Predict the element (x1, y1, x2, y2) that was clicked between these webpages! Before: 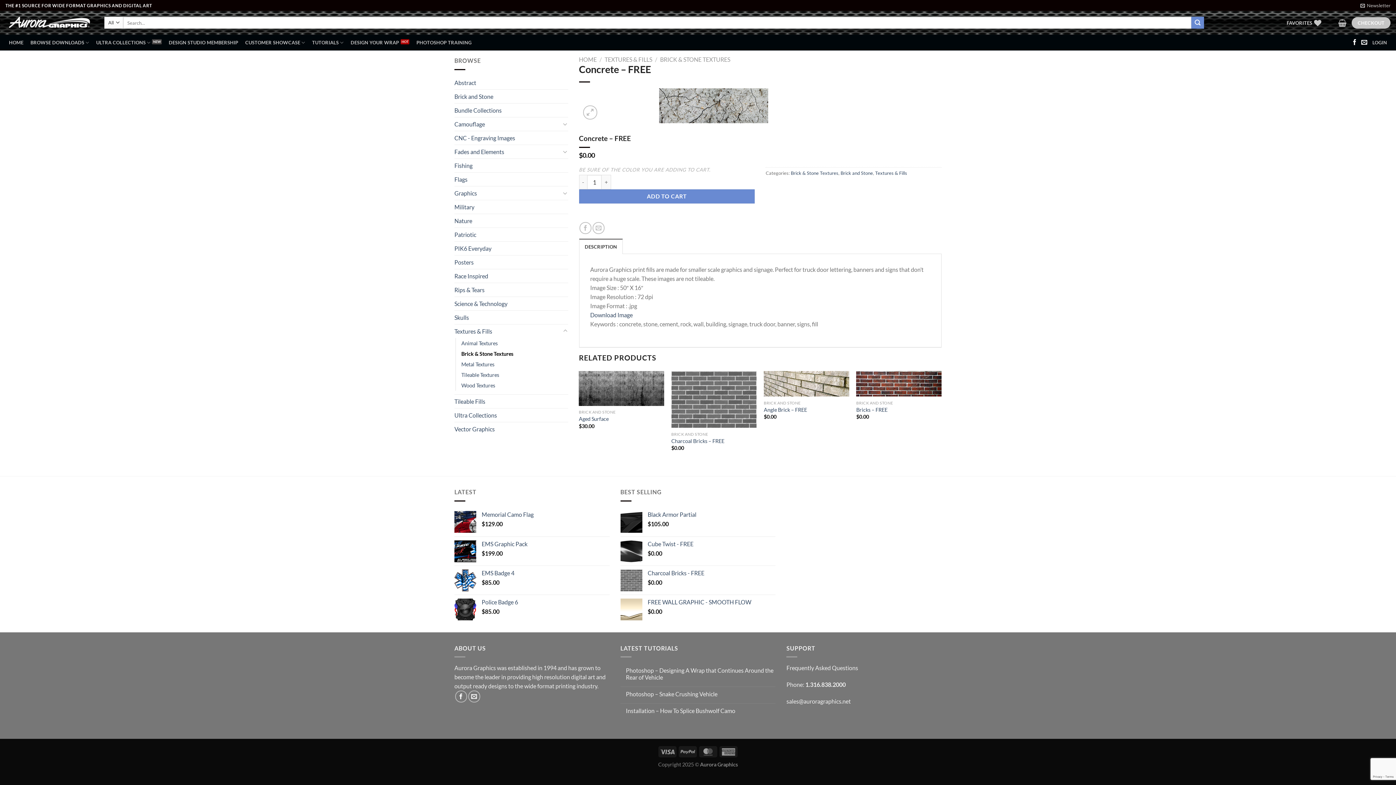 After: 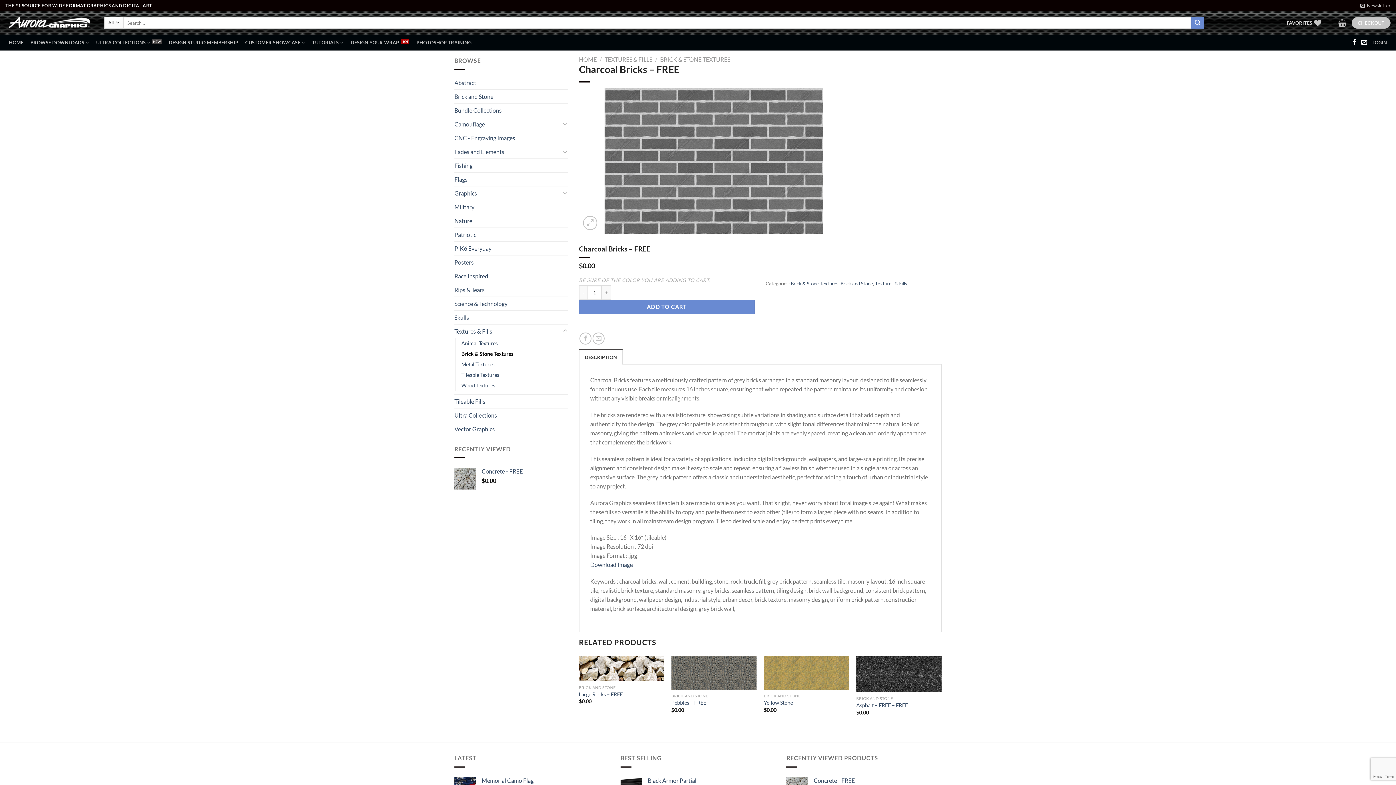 Action: bbox: (671, 371, 756, 428) label: Charcoal Bricks - FREE